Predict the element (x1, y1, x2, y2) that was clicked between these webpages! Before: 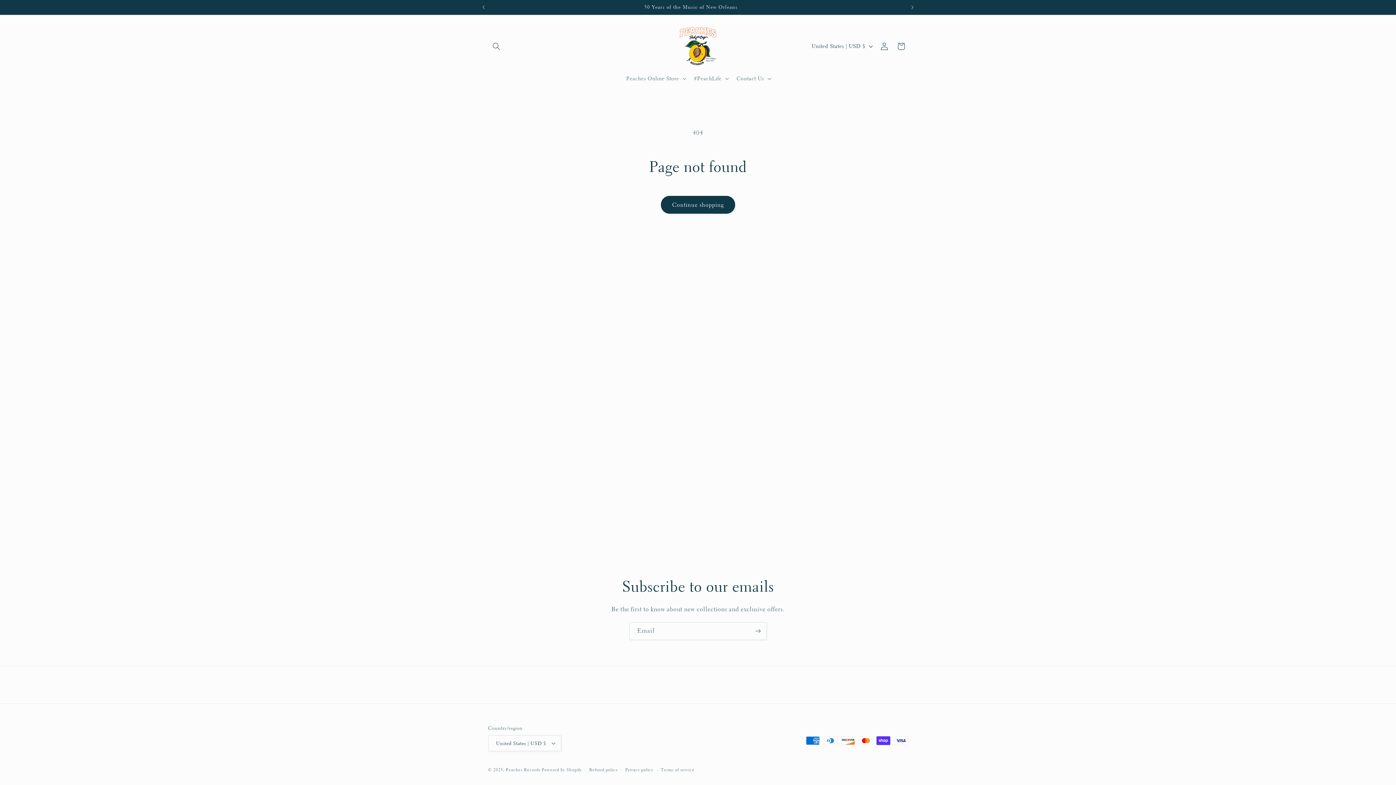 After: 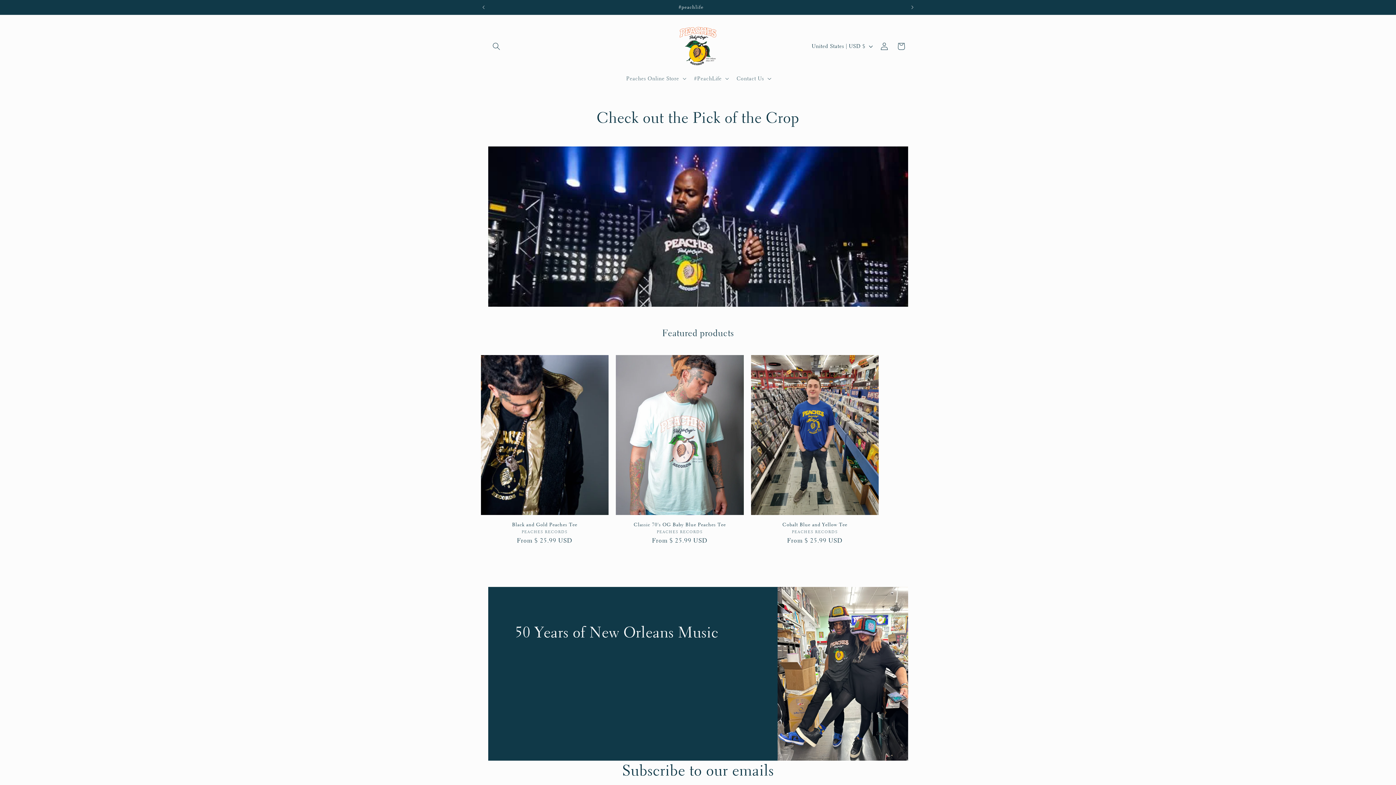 Action: bbox: (673, 22, 722, 70)